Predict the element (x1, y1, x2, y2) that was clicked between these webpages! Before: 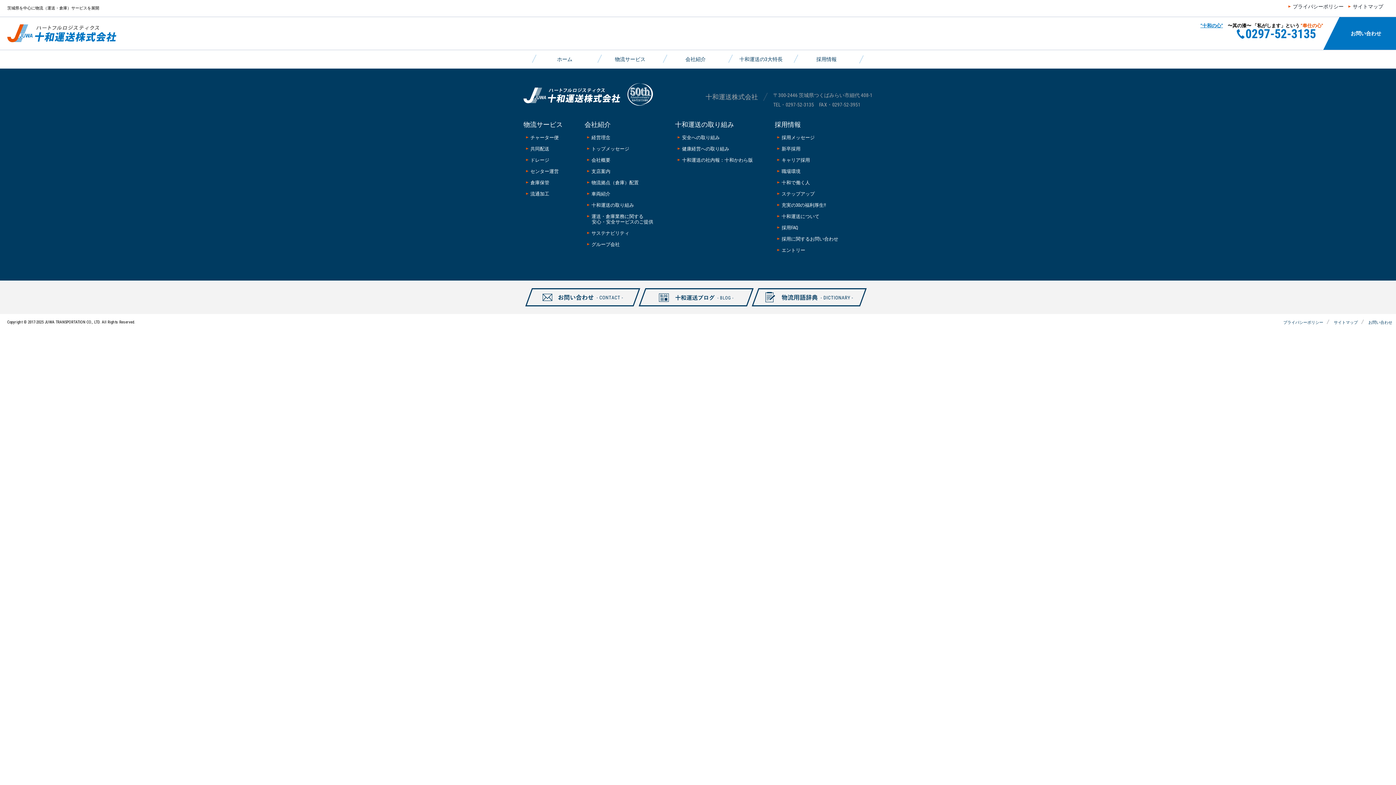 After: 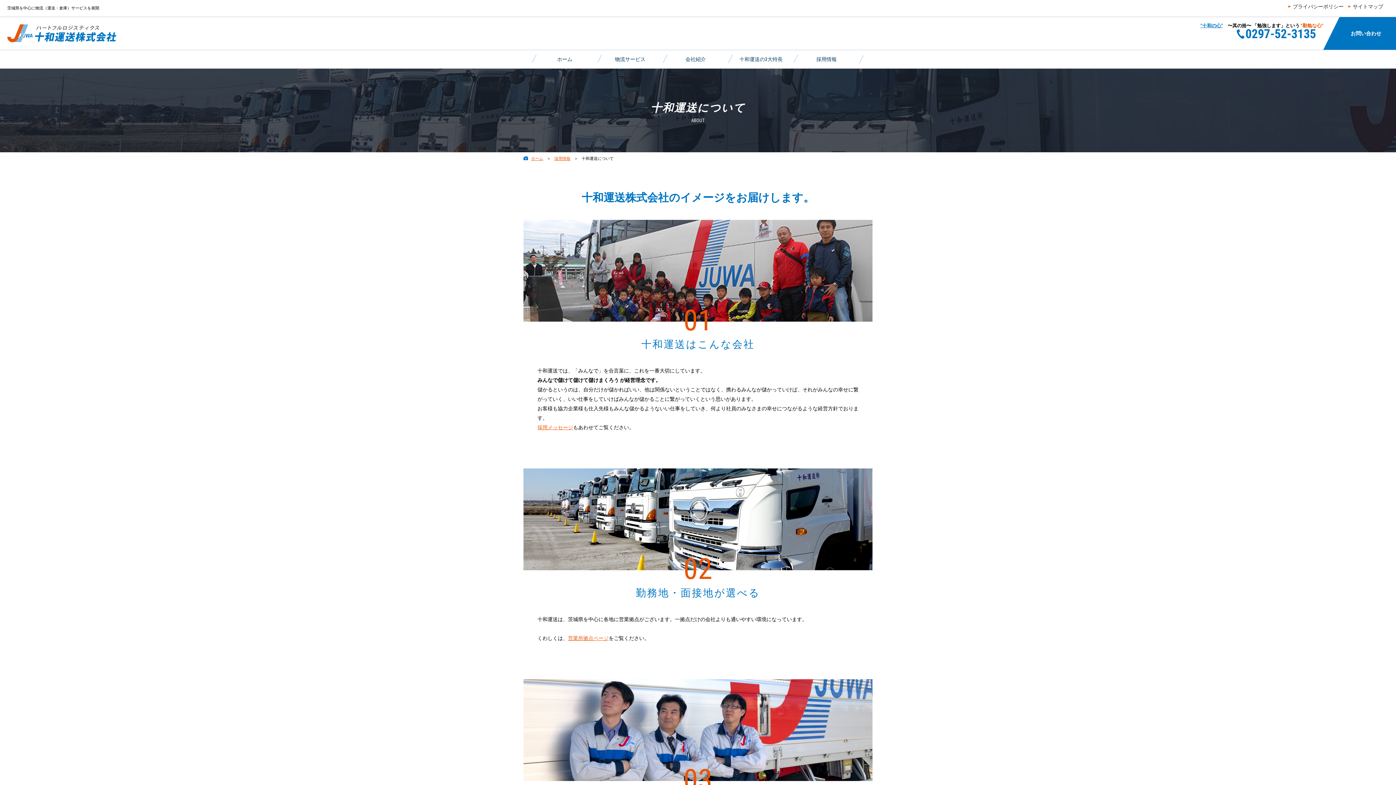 Action: bbox: (778, 213, 838, 219) label: 十和運送について